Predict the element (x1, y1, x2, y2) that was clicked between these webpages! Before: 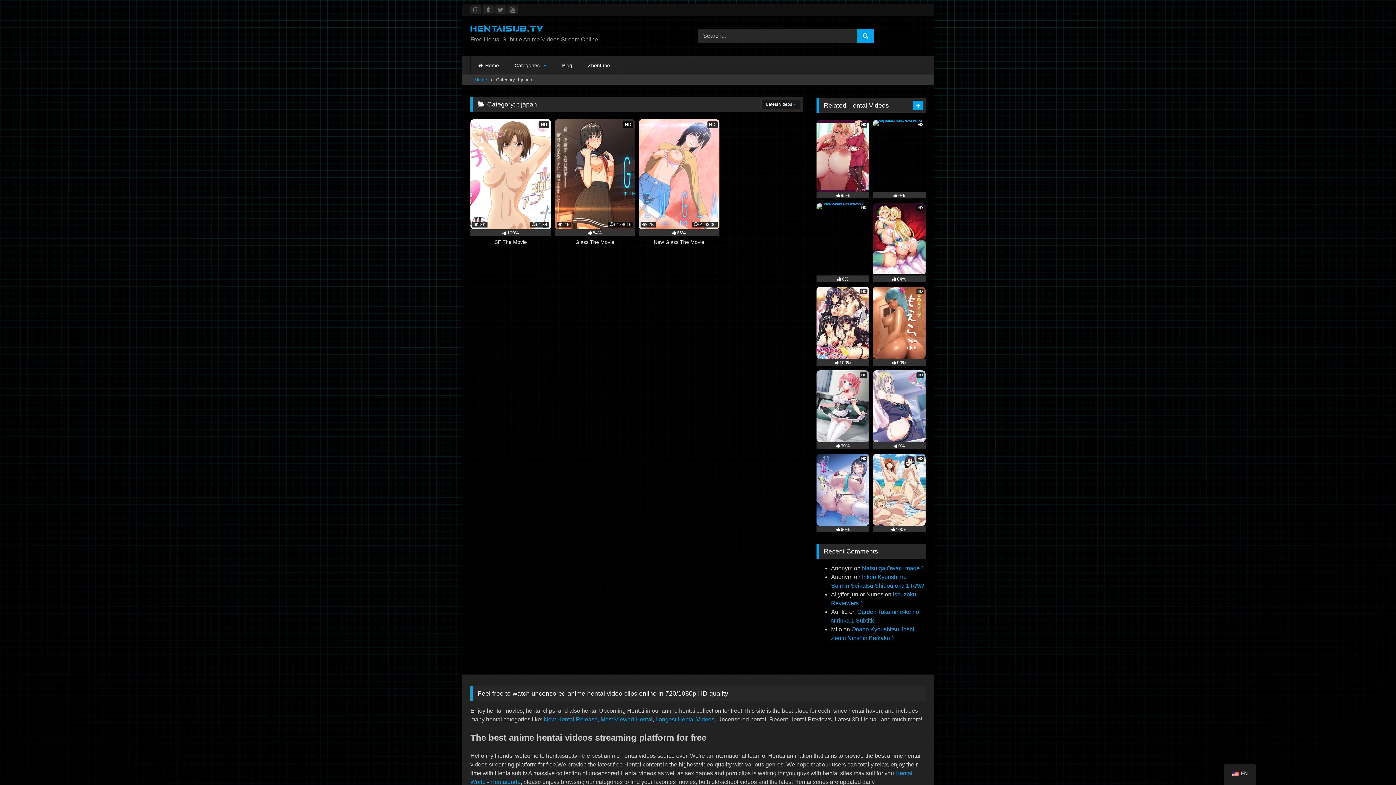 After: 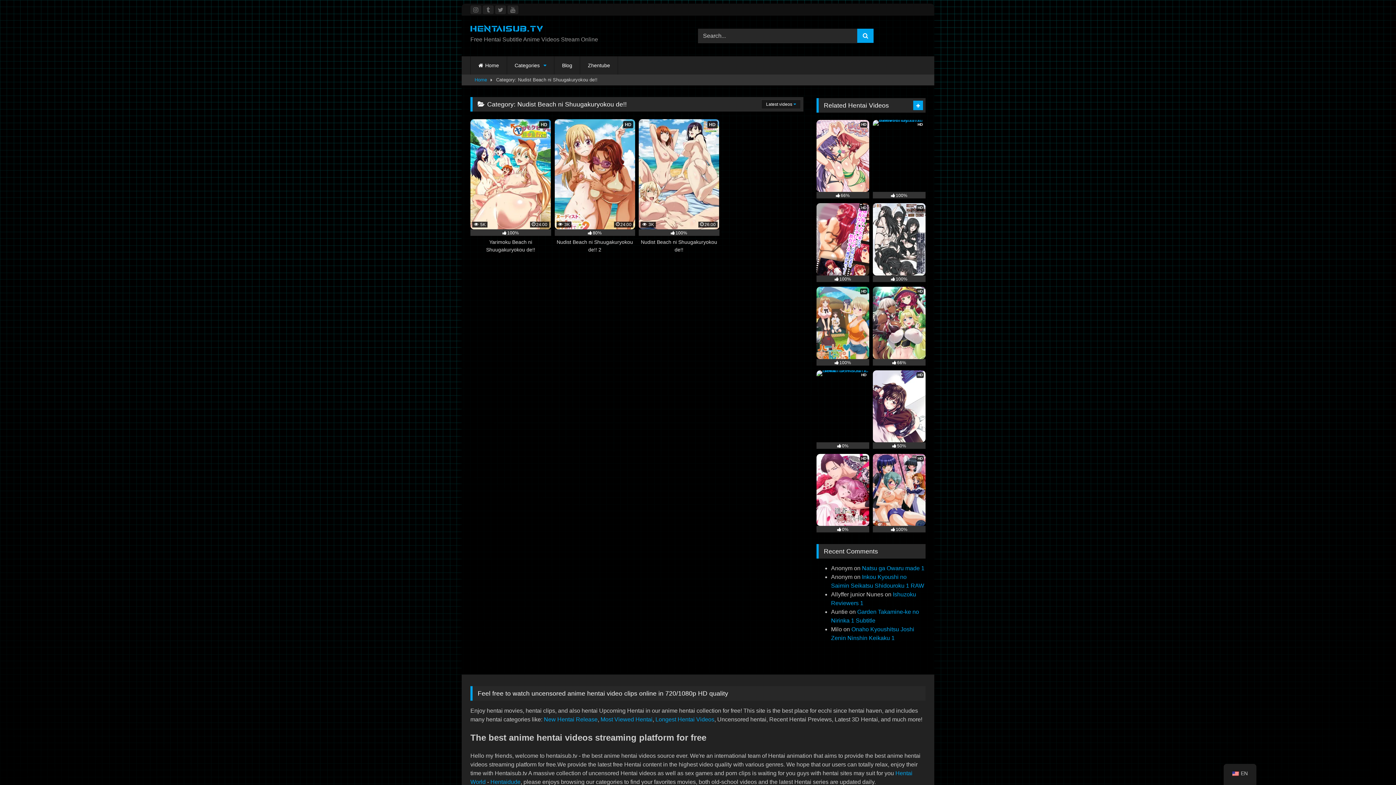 Action: label: HD
100% bbox: (873, 454, 925, 532)